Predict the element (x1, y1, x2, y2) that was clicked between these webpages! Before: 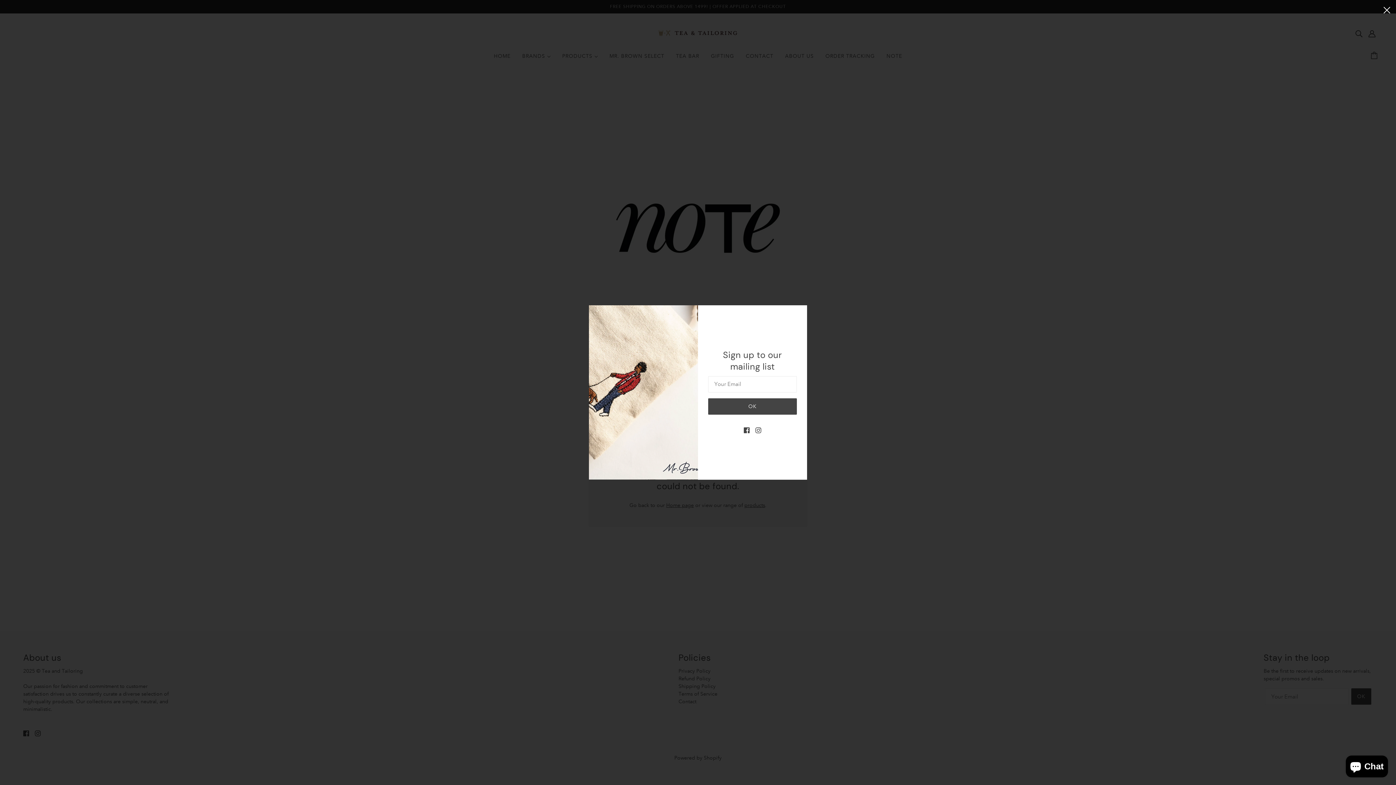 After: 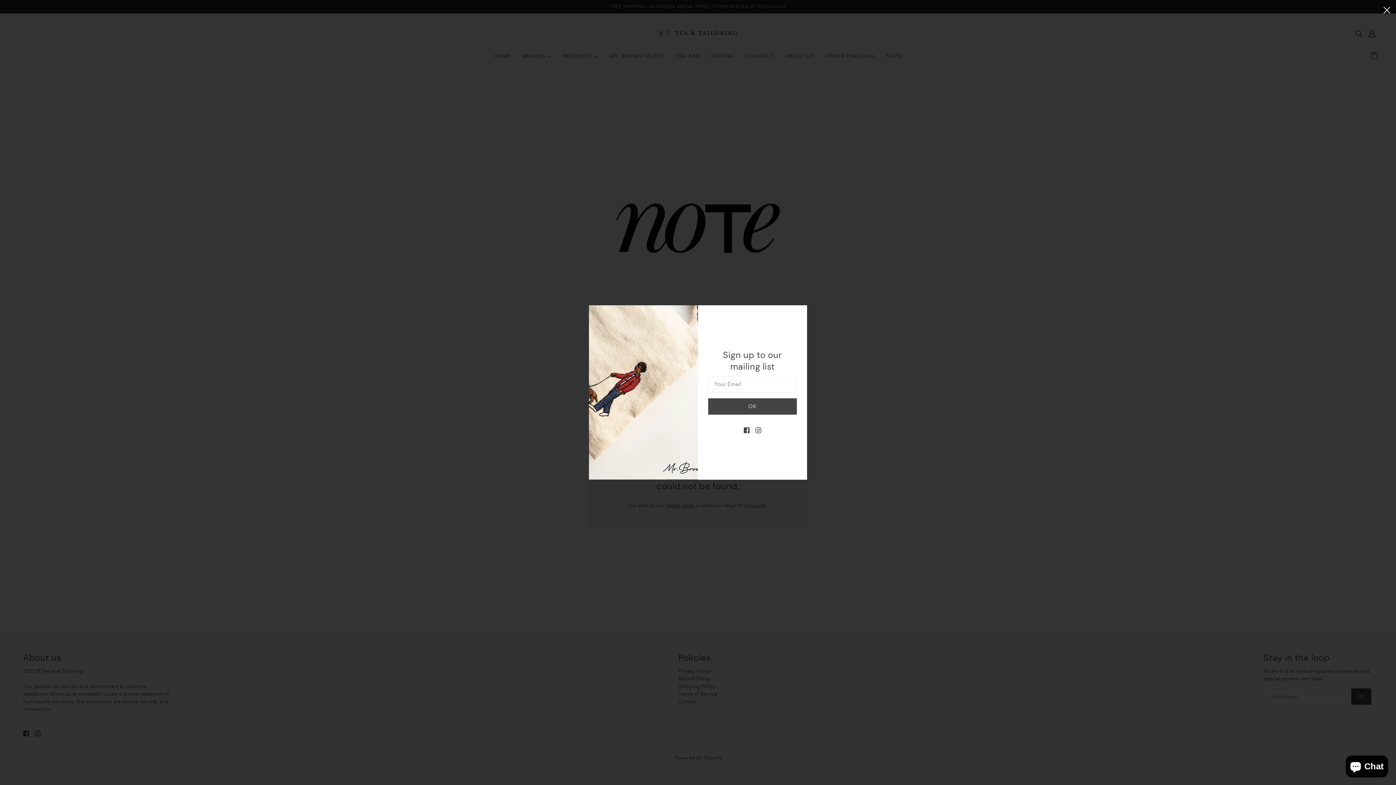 Action: label: instagram bbox: (756, 418, 769, 432)